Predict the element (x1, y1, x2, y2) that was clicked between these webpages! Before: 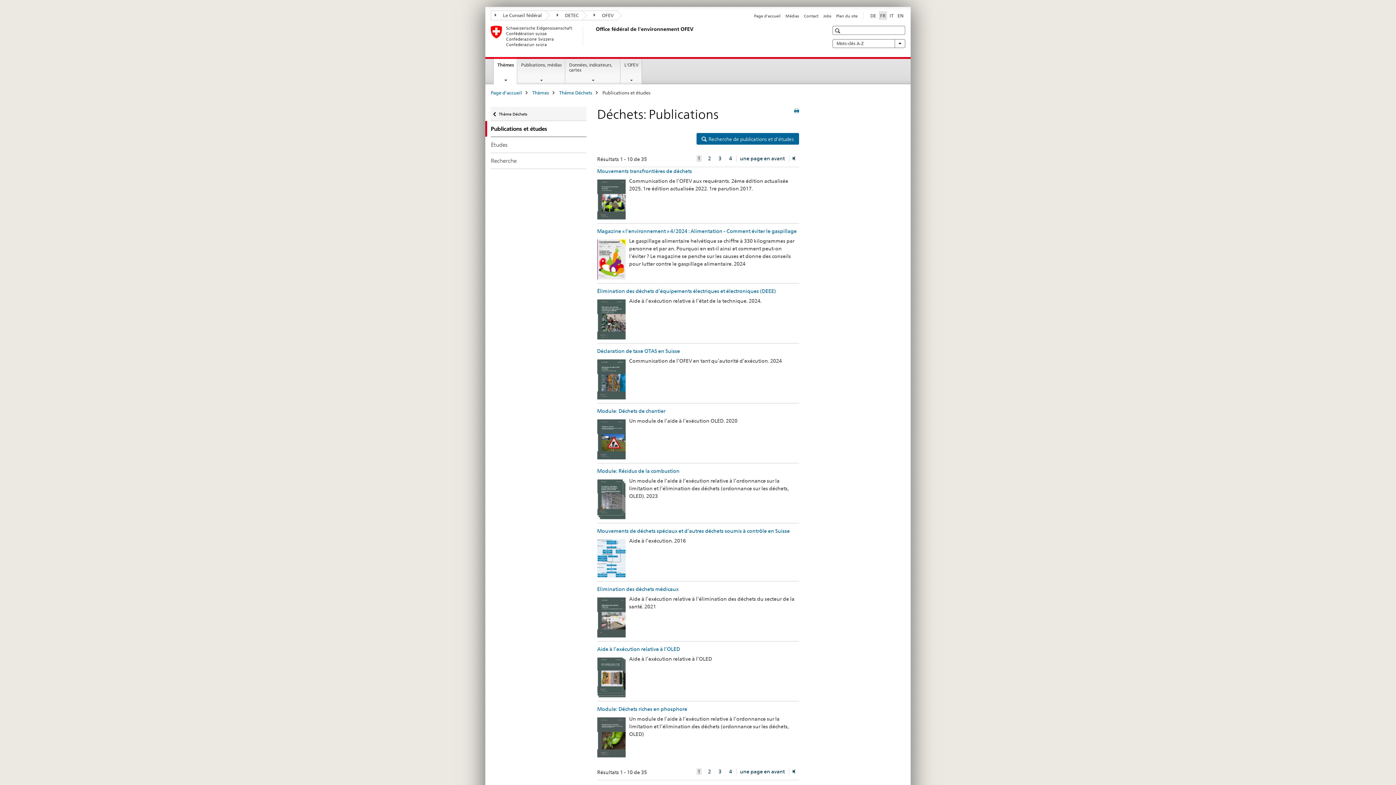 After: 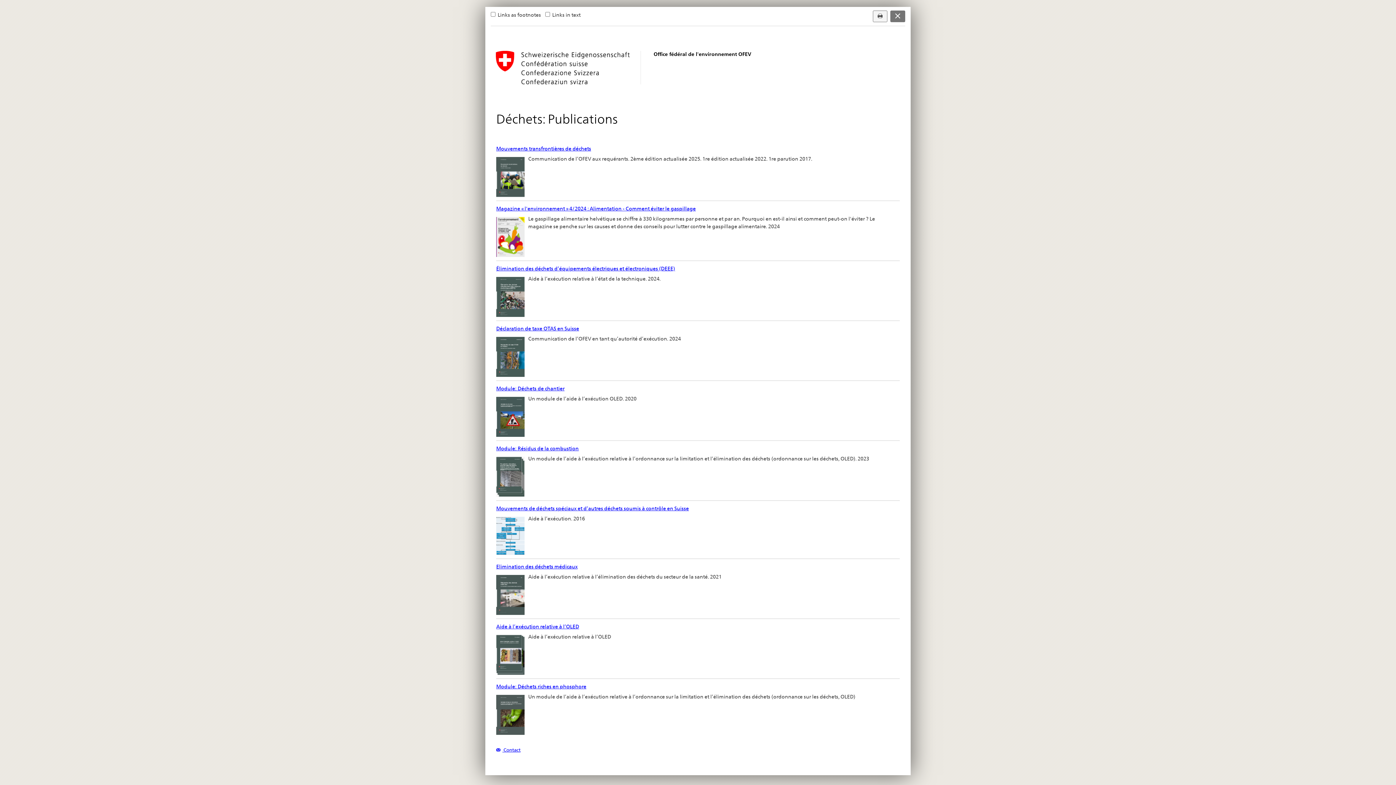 Action: bbox: (794, 107, 799, 115)